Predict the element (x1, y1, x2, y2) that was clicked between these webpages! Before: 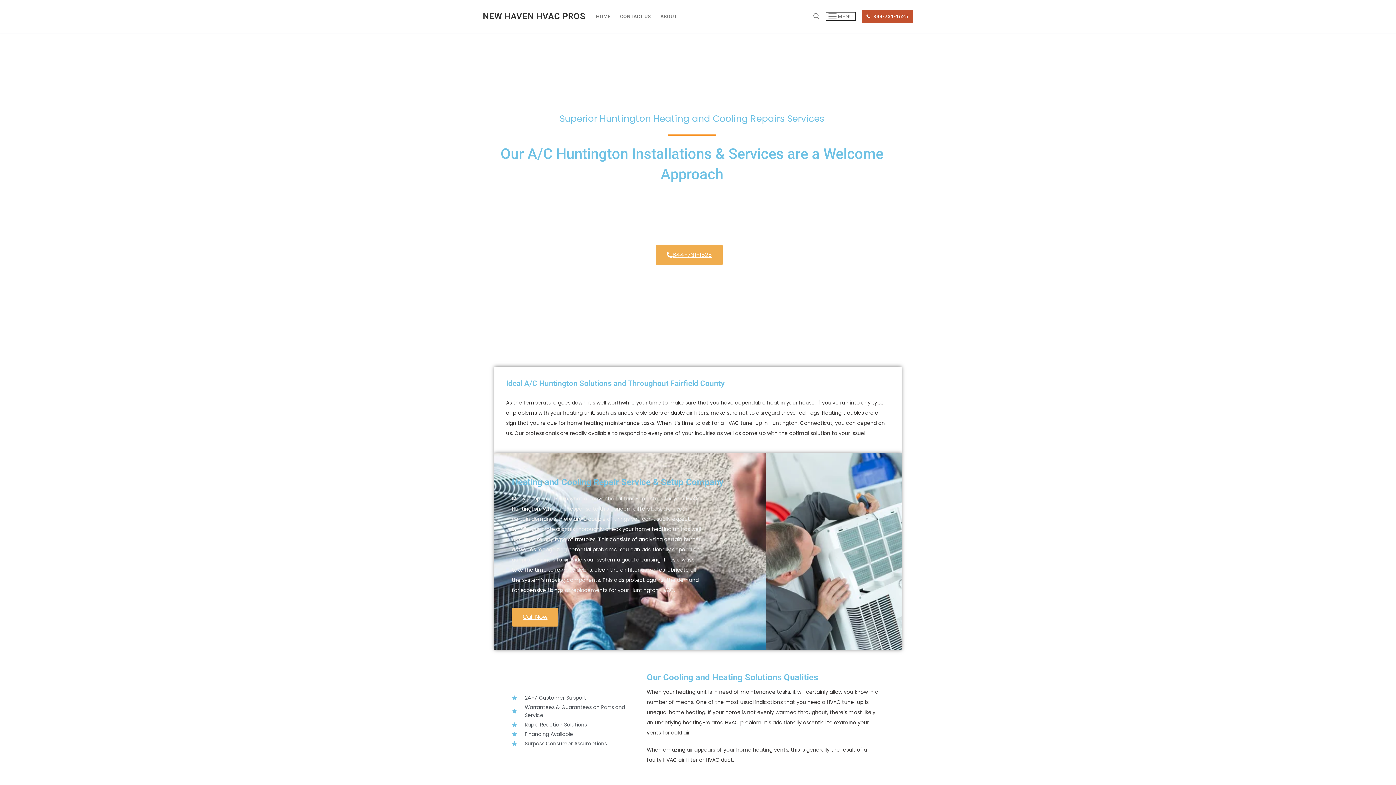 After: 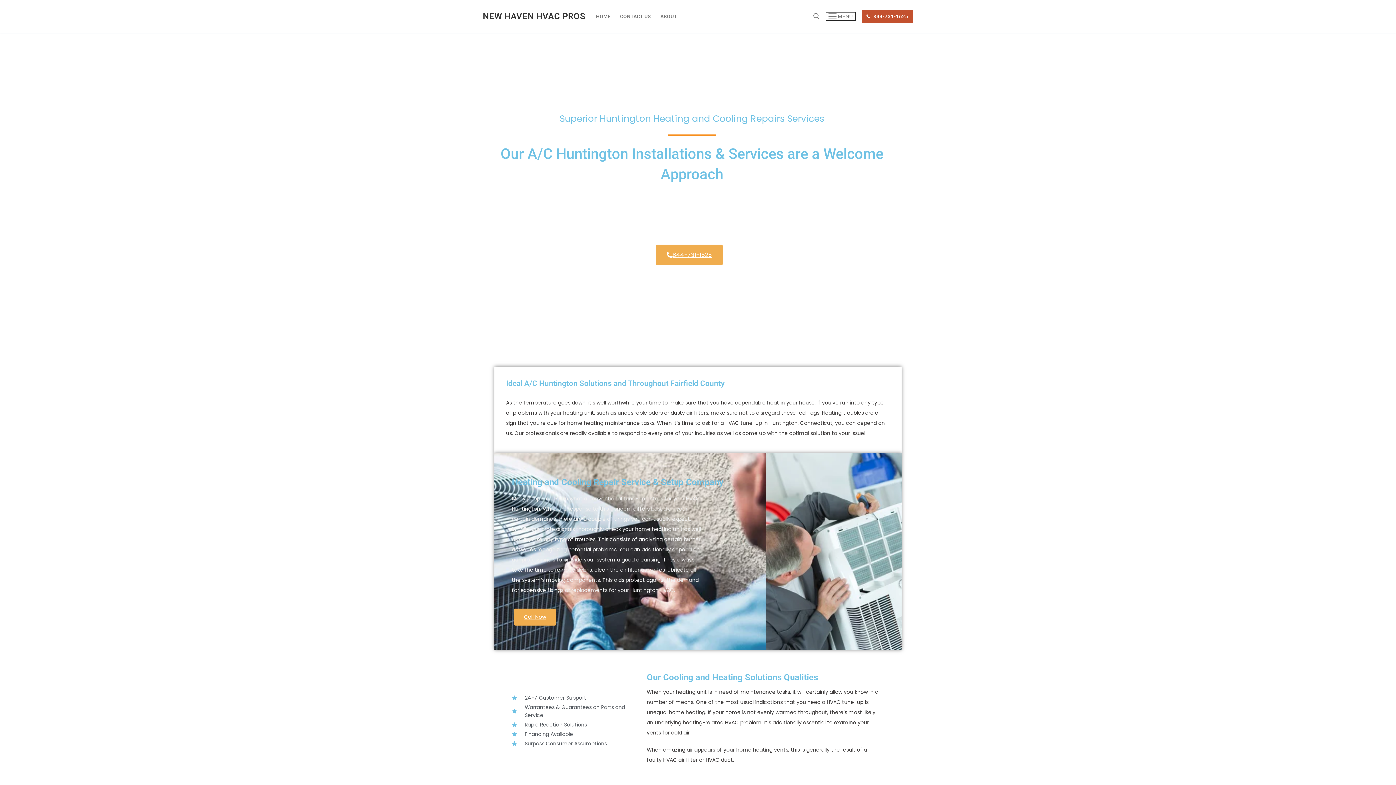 Action: bbox: (512, 607, 558, 626) label: Call Now